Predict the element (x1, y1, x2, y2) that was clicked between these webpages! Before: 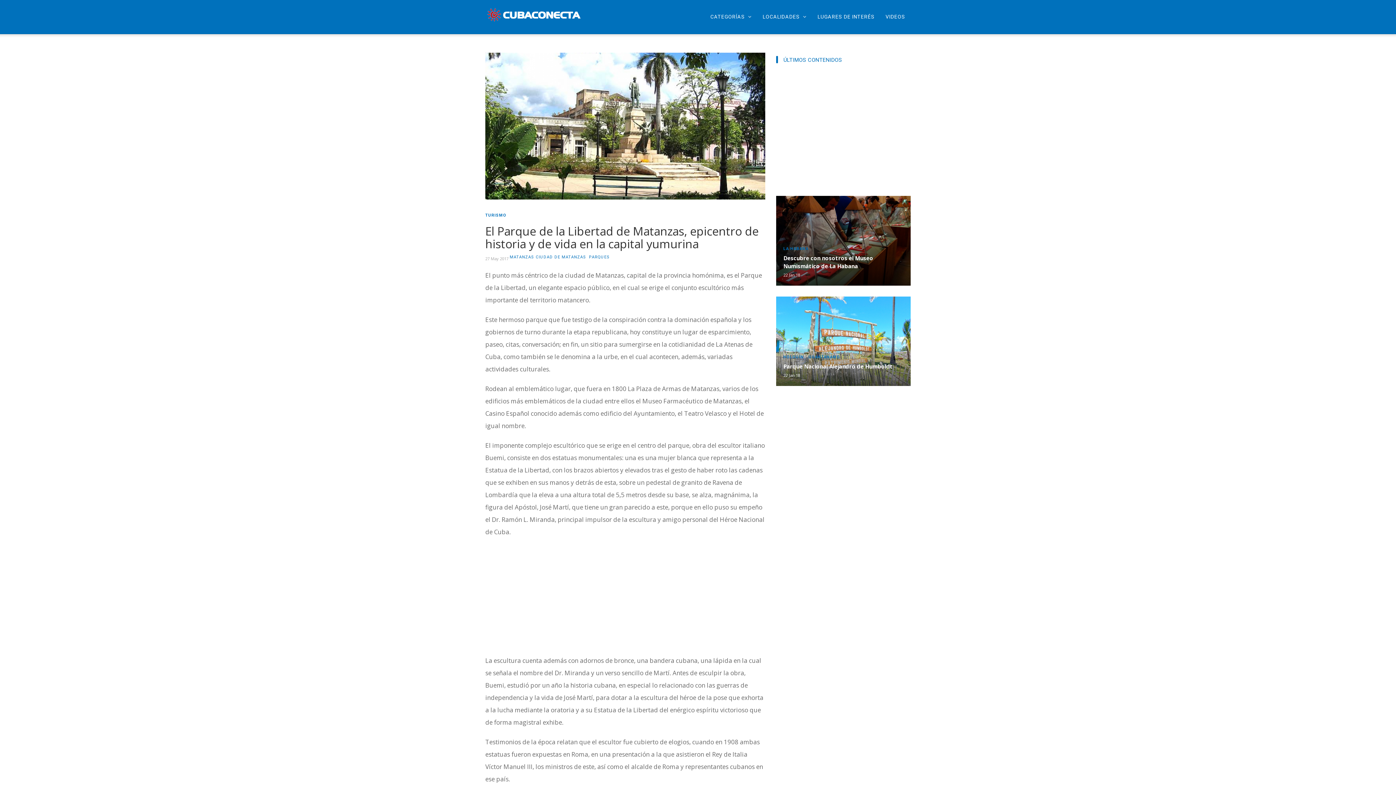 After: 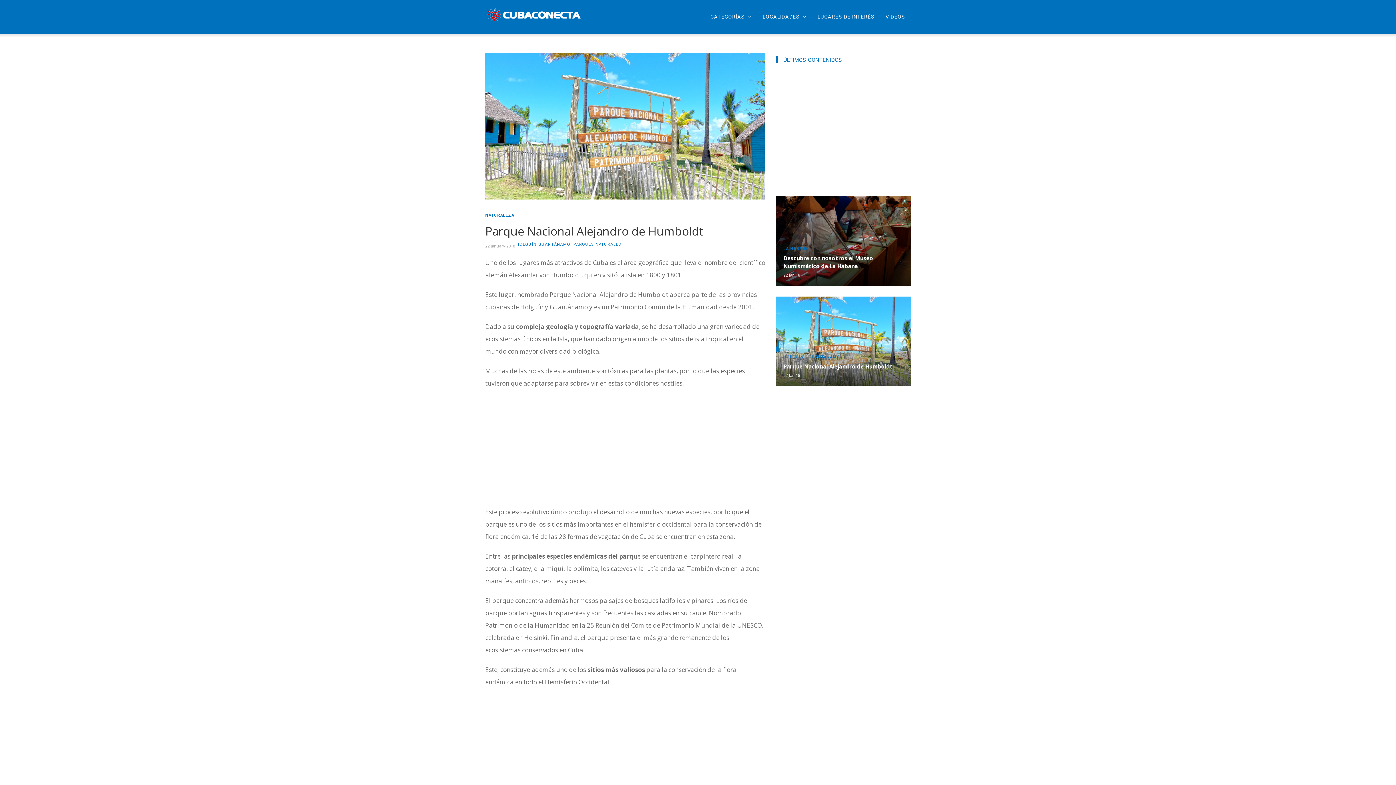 Action: bbox: (776, 296, 910, 386)